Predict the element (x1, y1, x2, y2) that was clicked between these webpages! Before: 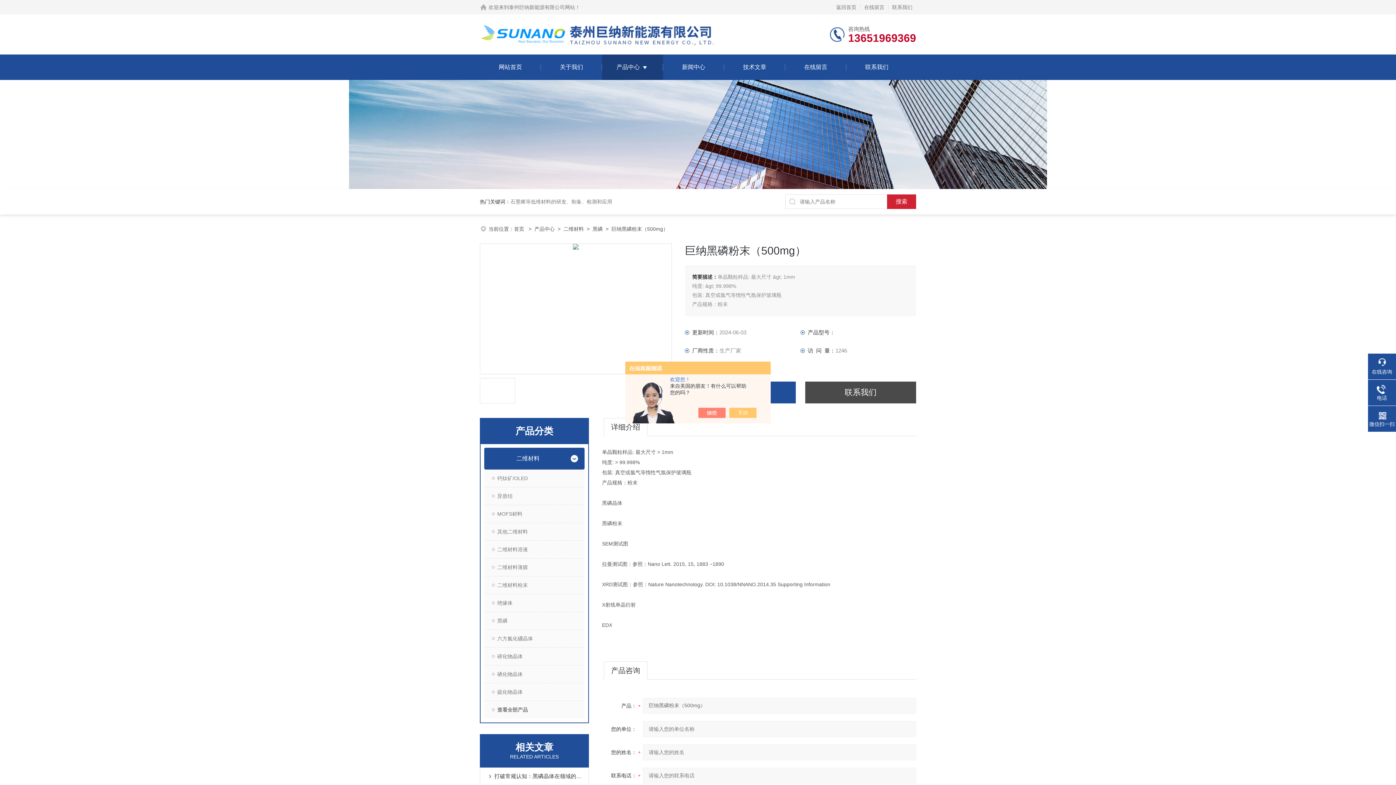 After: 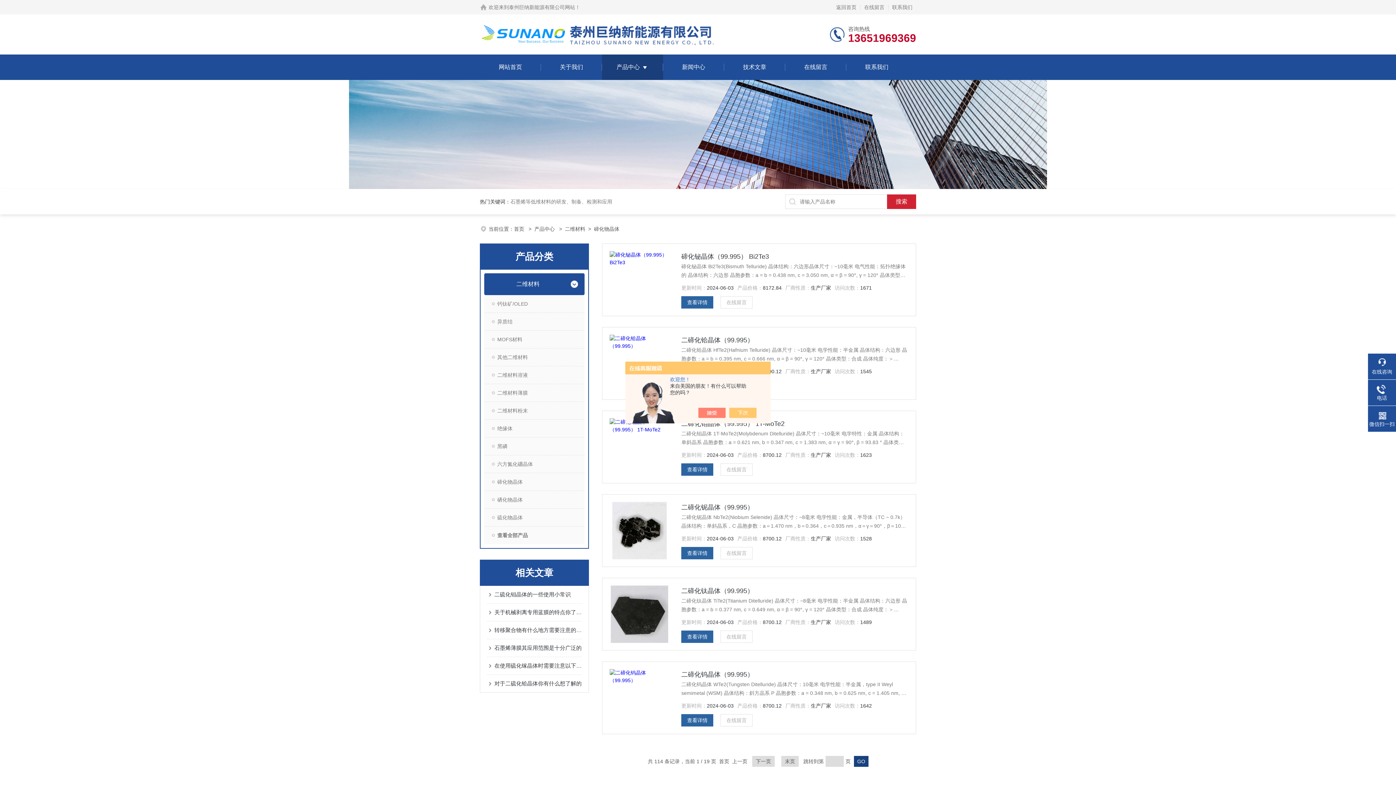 Action: bbox: (484, 647, 584, 665) label: 碲化物晶体